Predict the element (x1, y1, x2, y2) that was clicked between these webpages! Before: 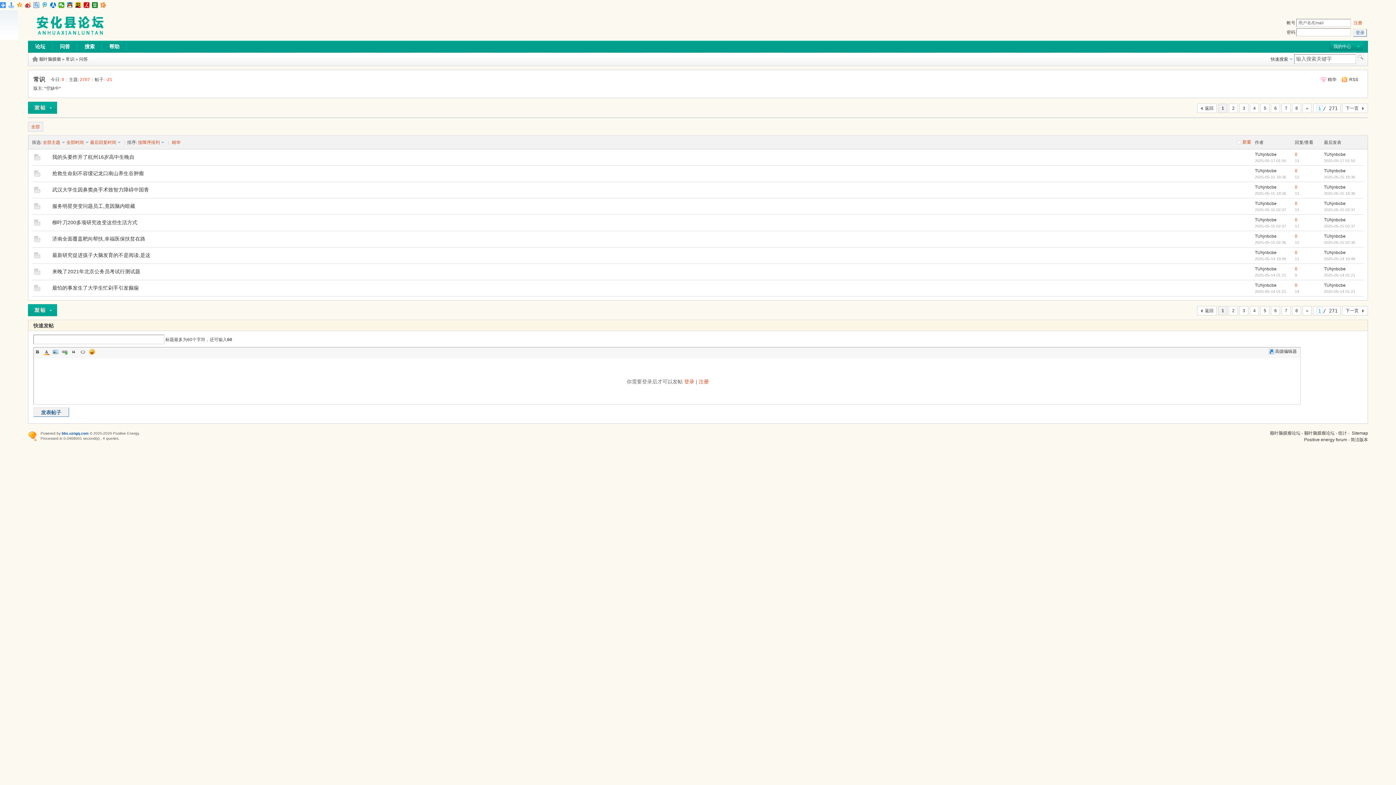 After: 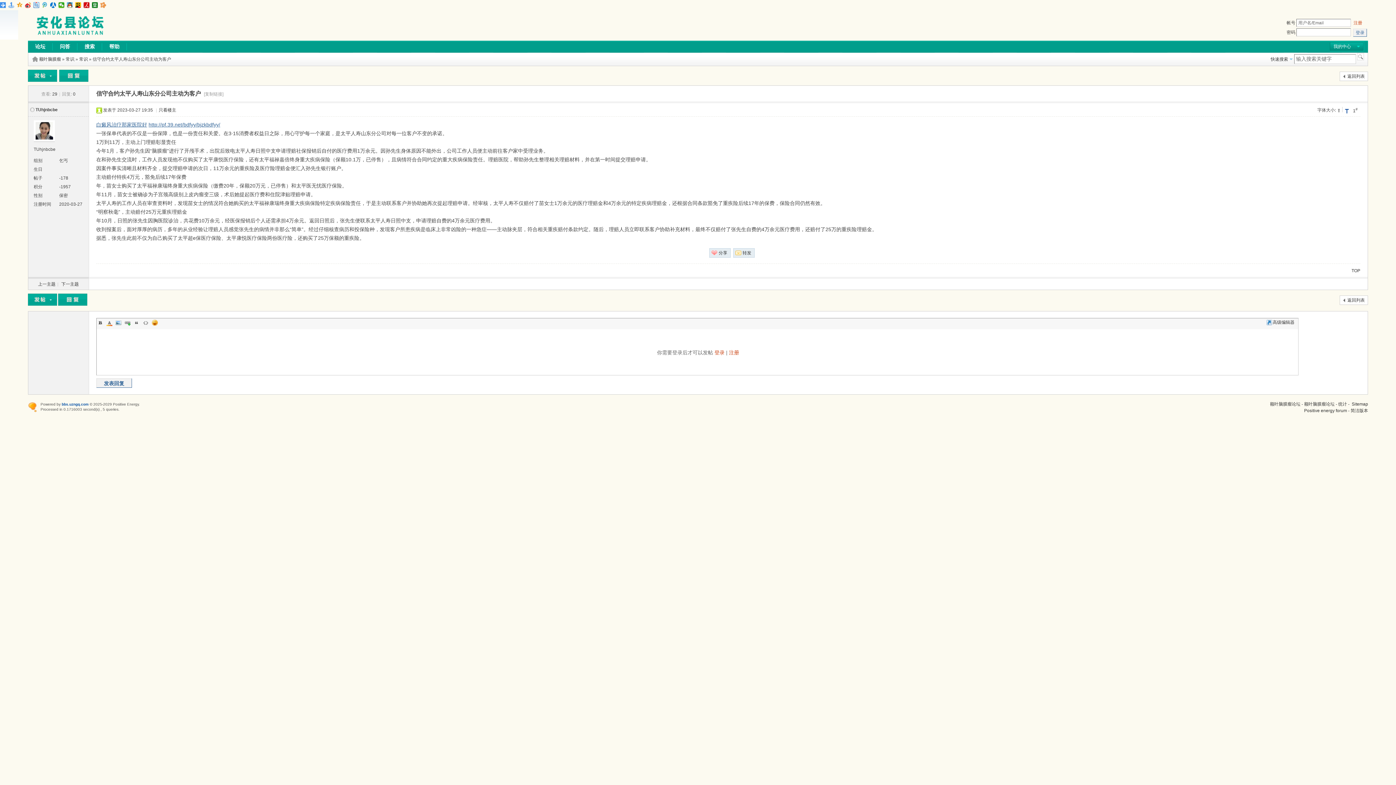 Action: label: 柳叶刀200多项研究改变这些生活方式 bbox: (52, 219, 137, 225)